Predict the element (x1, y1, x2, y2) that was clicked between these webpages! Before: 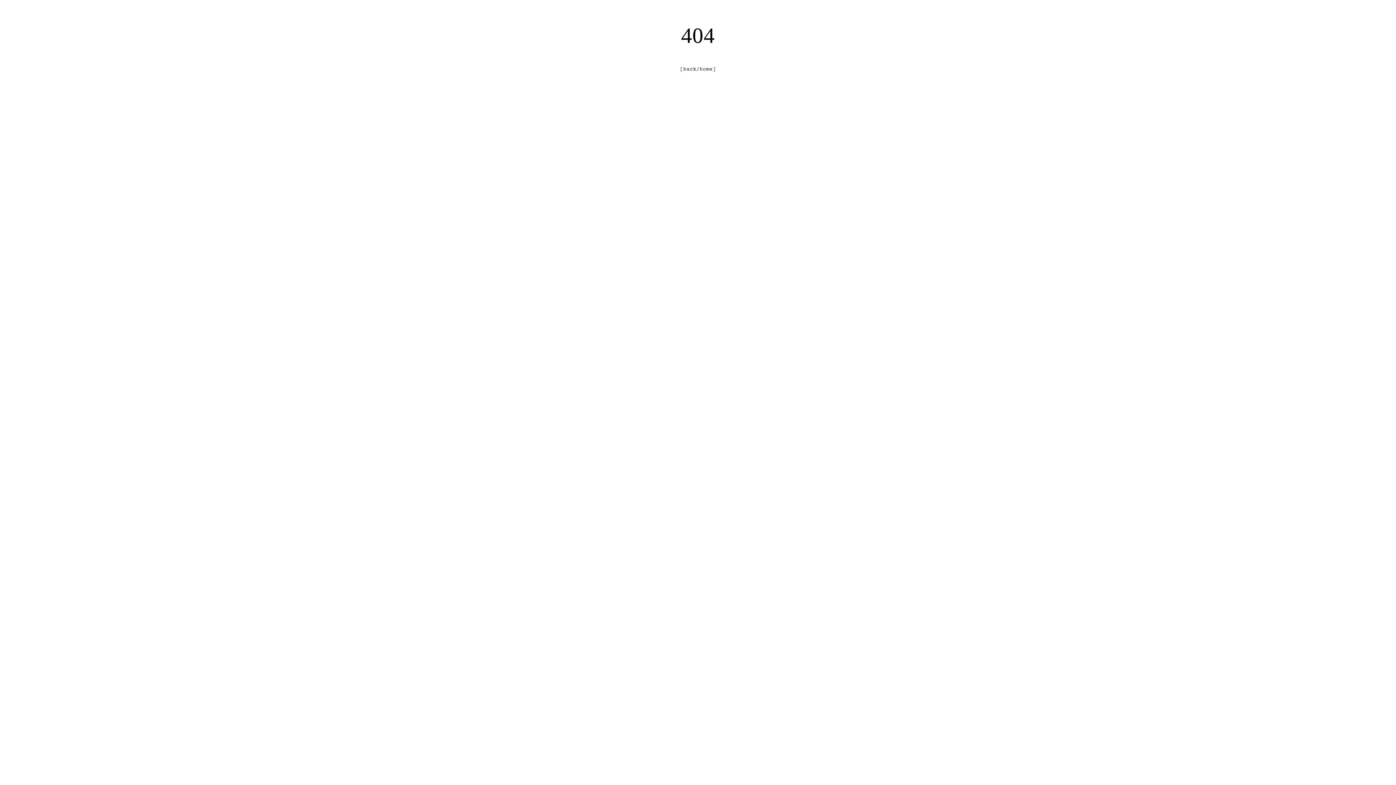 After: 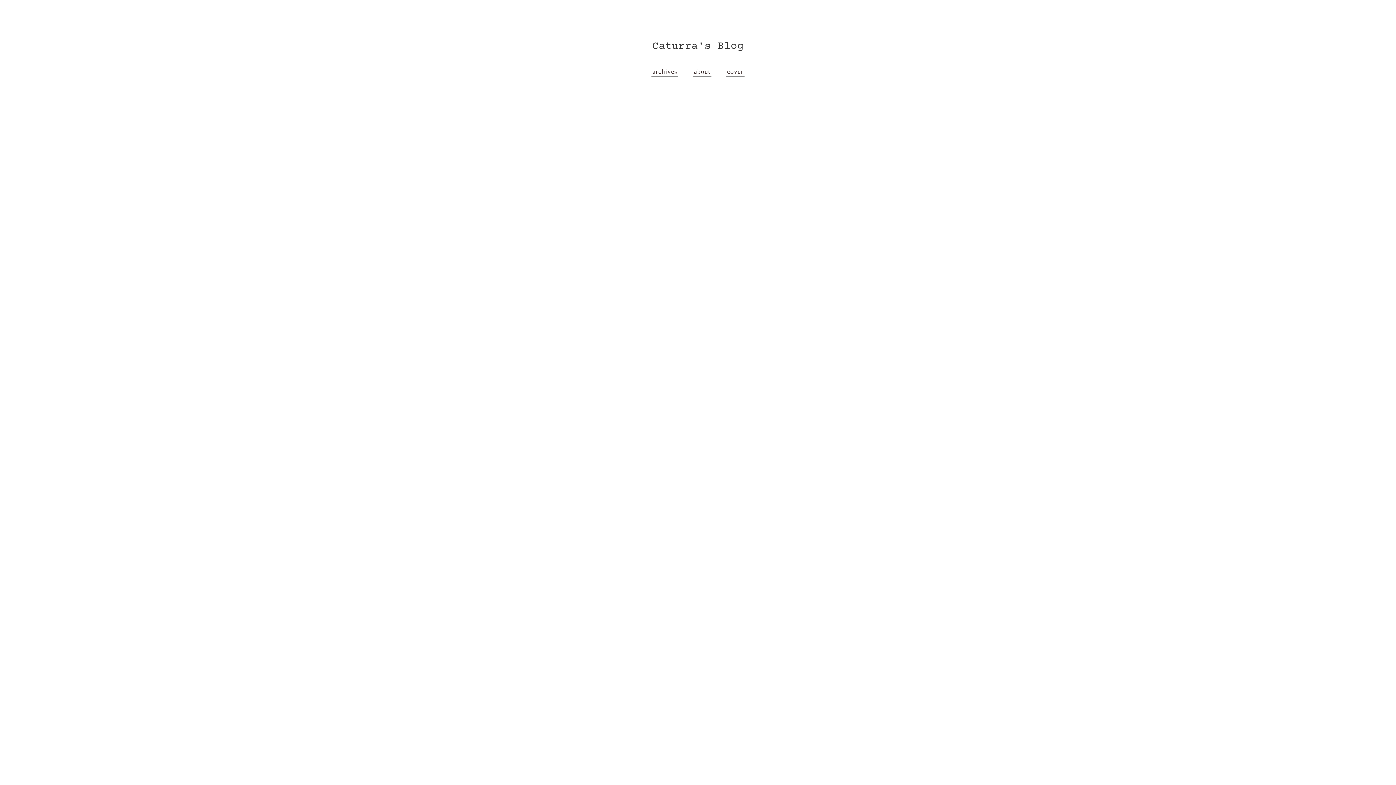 Action: bbox: (677, 64, 718, 72) label: [back/home]